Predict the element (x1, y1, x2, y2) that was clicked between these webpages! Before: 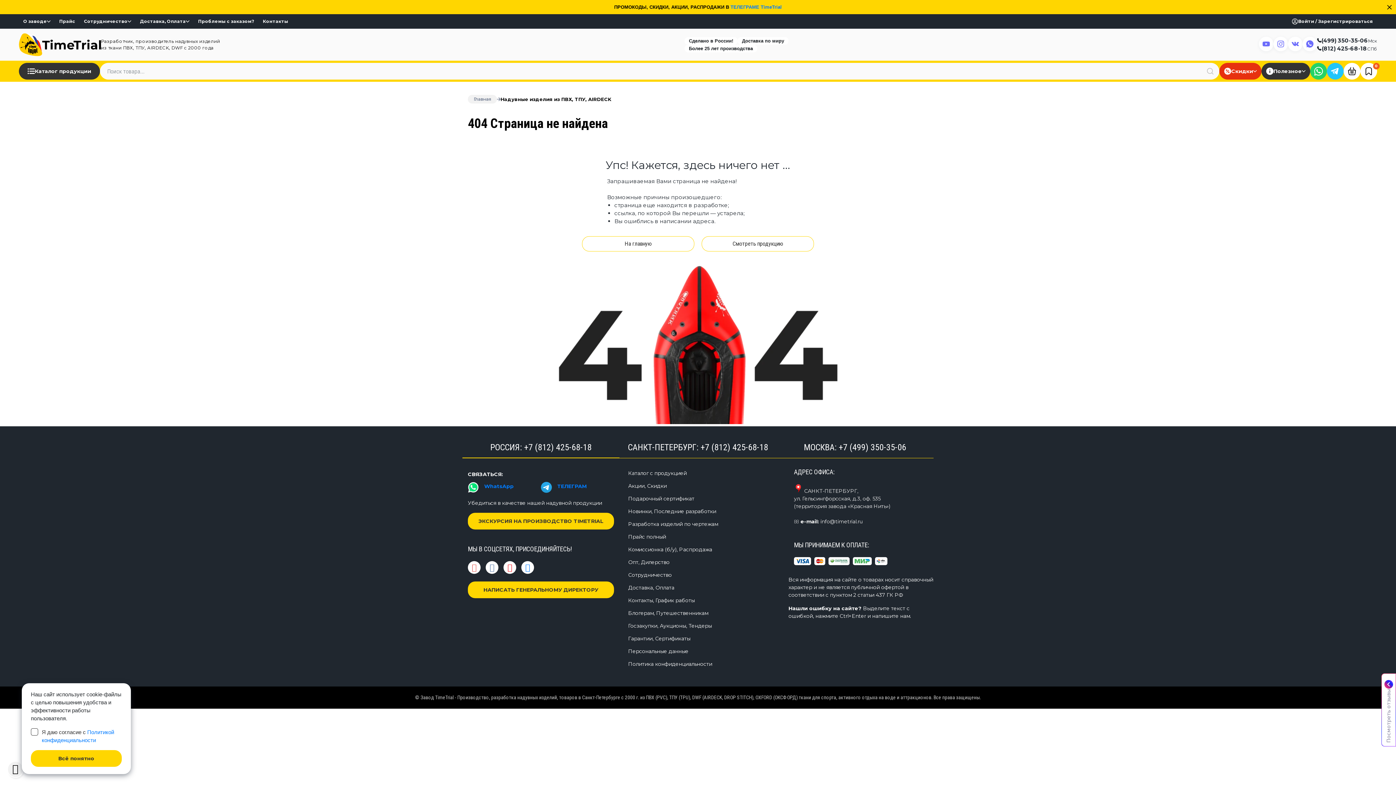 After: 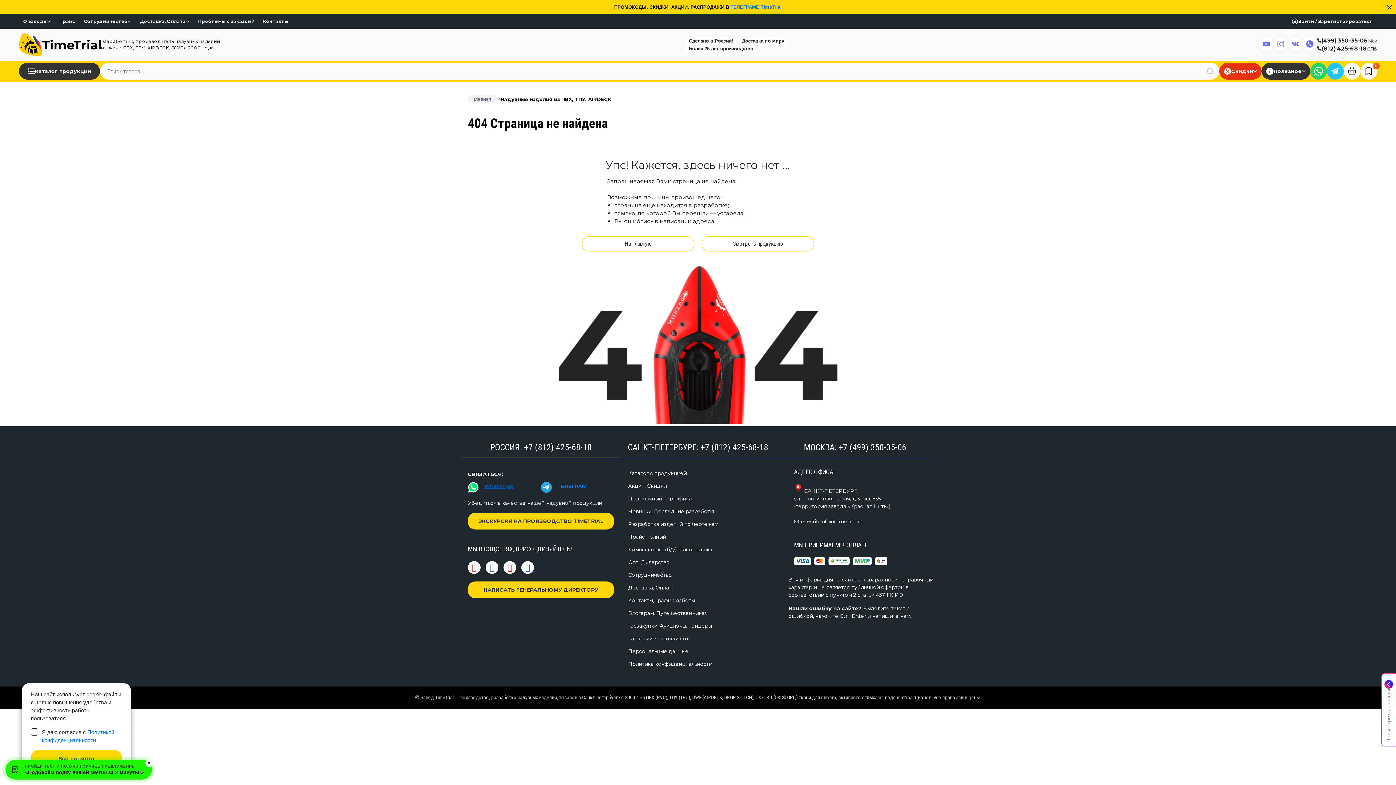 Action: label: WhatsApp bbox: (484, 483, 513, 489)